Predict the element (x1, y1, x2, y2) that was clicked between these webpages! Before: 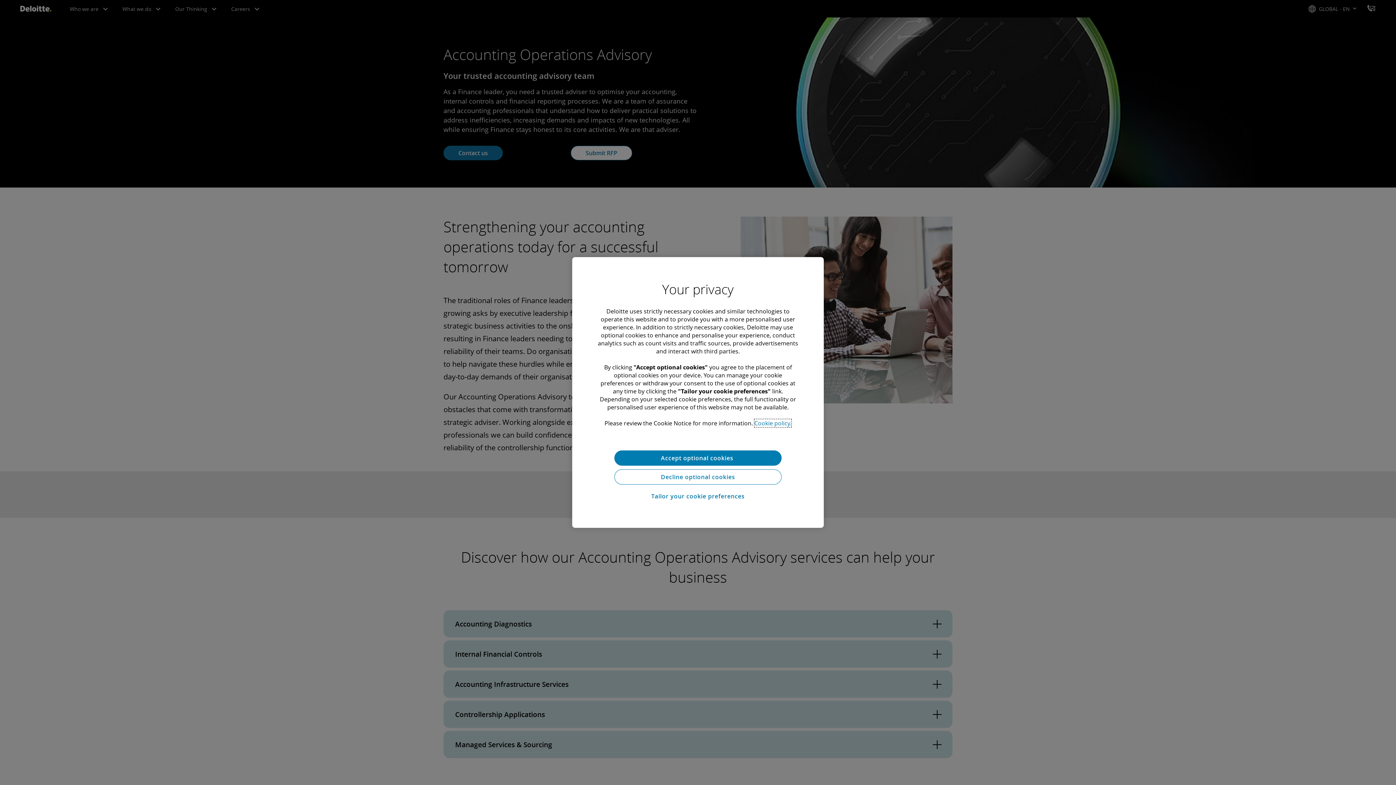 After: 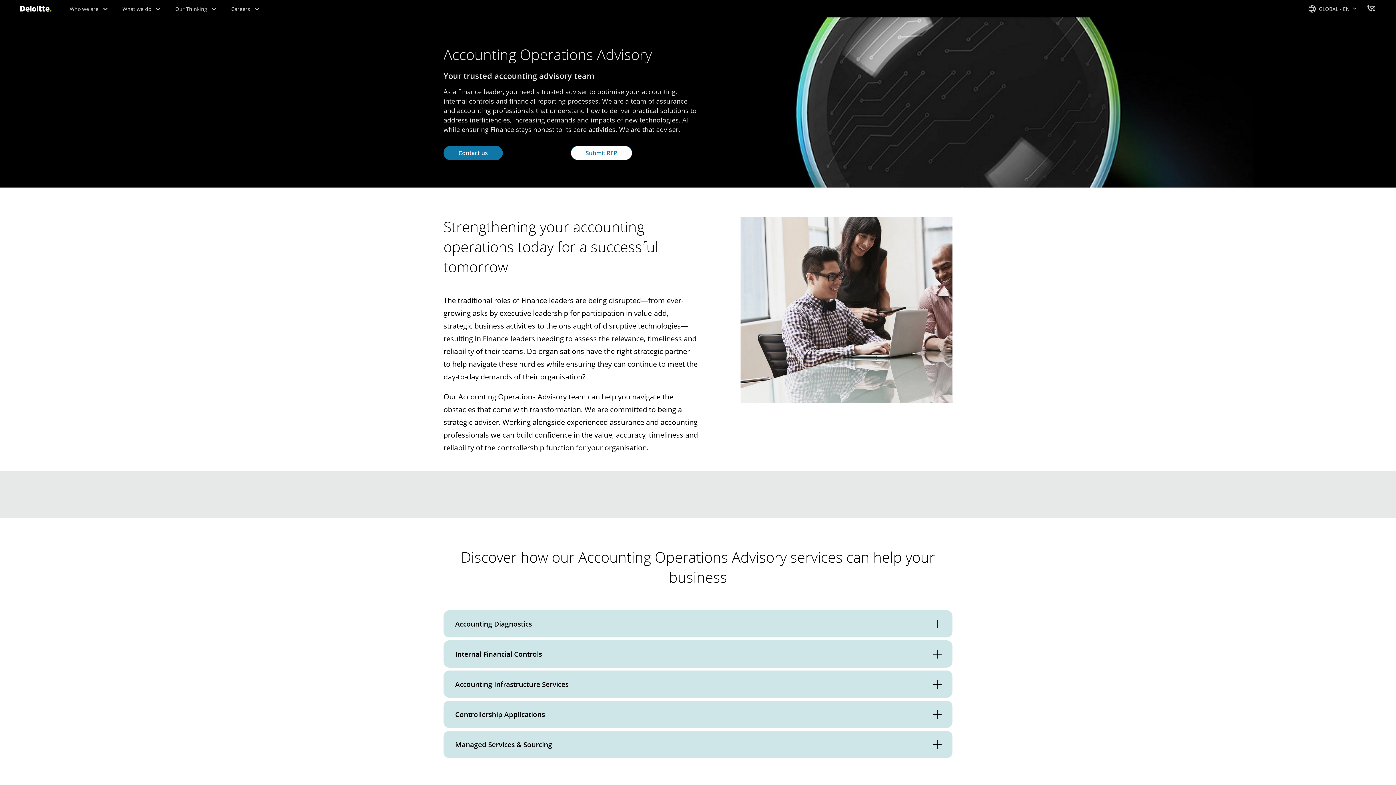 Action: label: Accept optional cookies  bbox: (614, 450, 781, 465)